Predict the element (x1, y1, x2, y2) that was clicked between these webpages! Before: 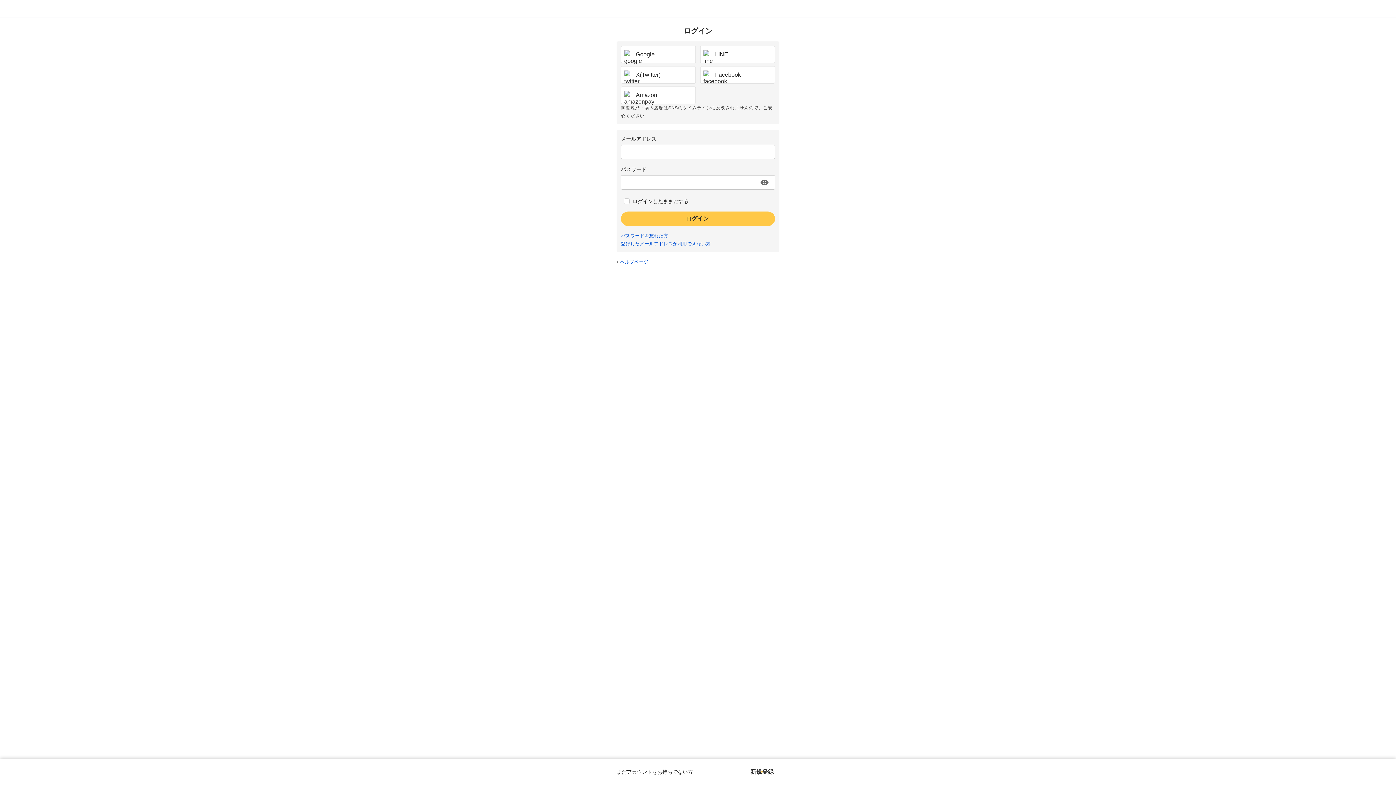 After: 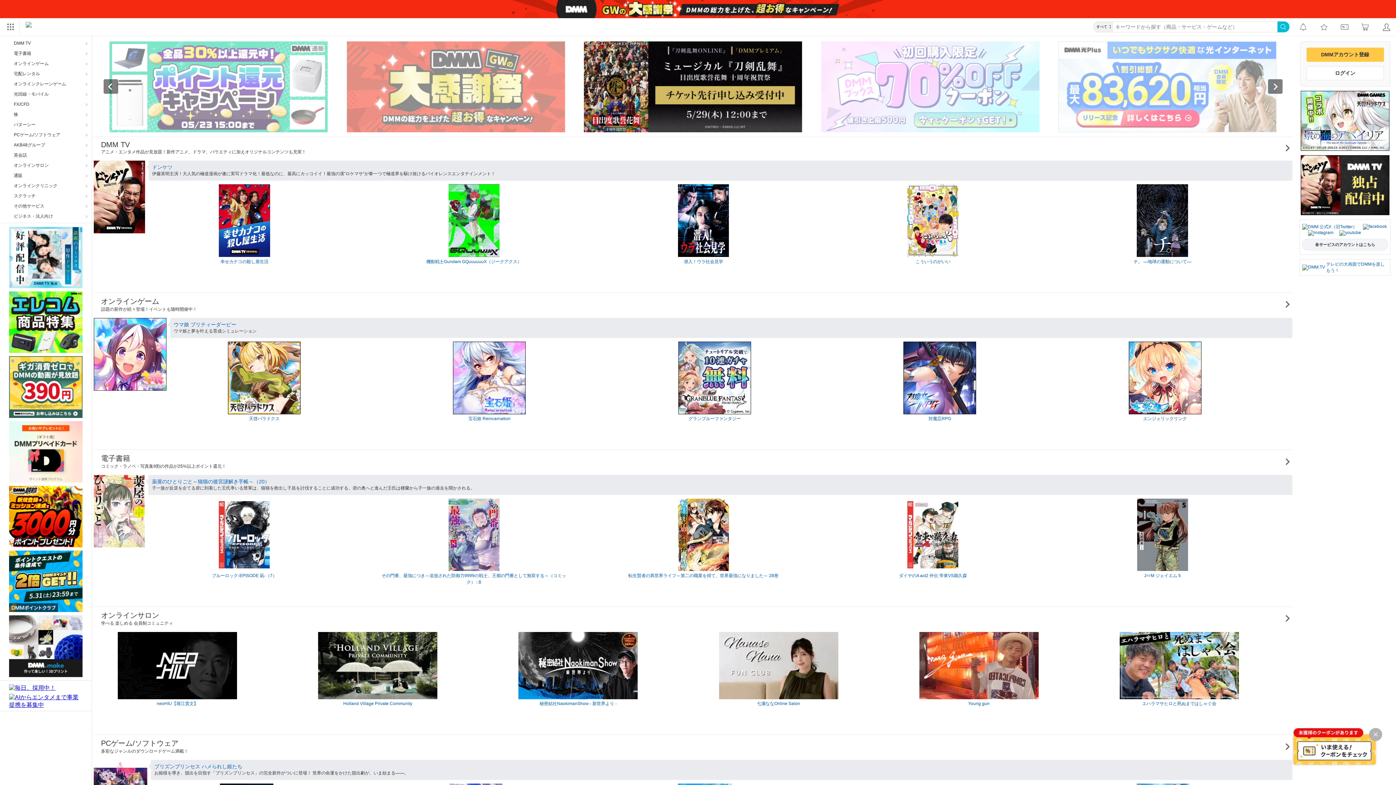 Action: bbox: (5, 3, 38, 13)